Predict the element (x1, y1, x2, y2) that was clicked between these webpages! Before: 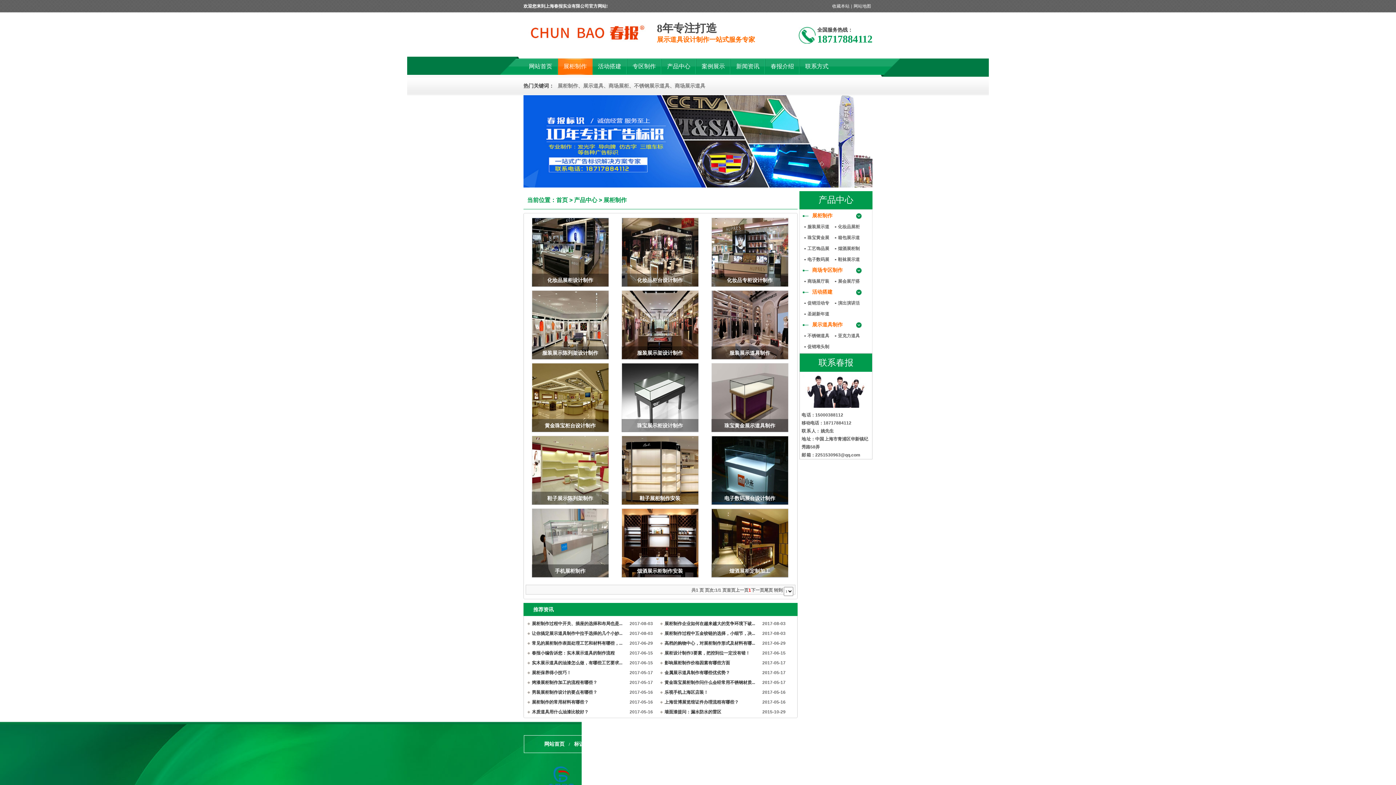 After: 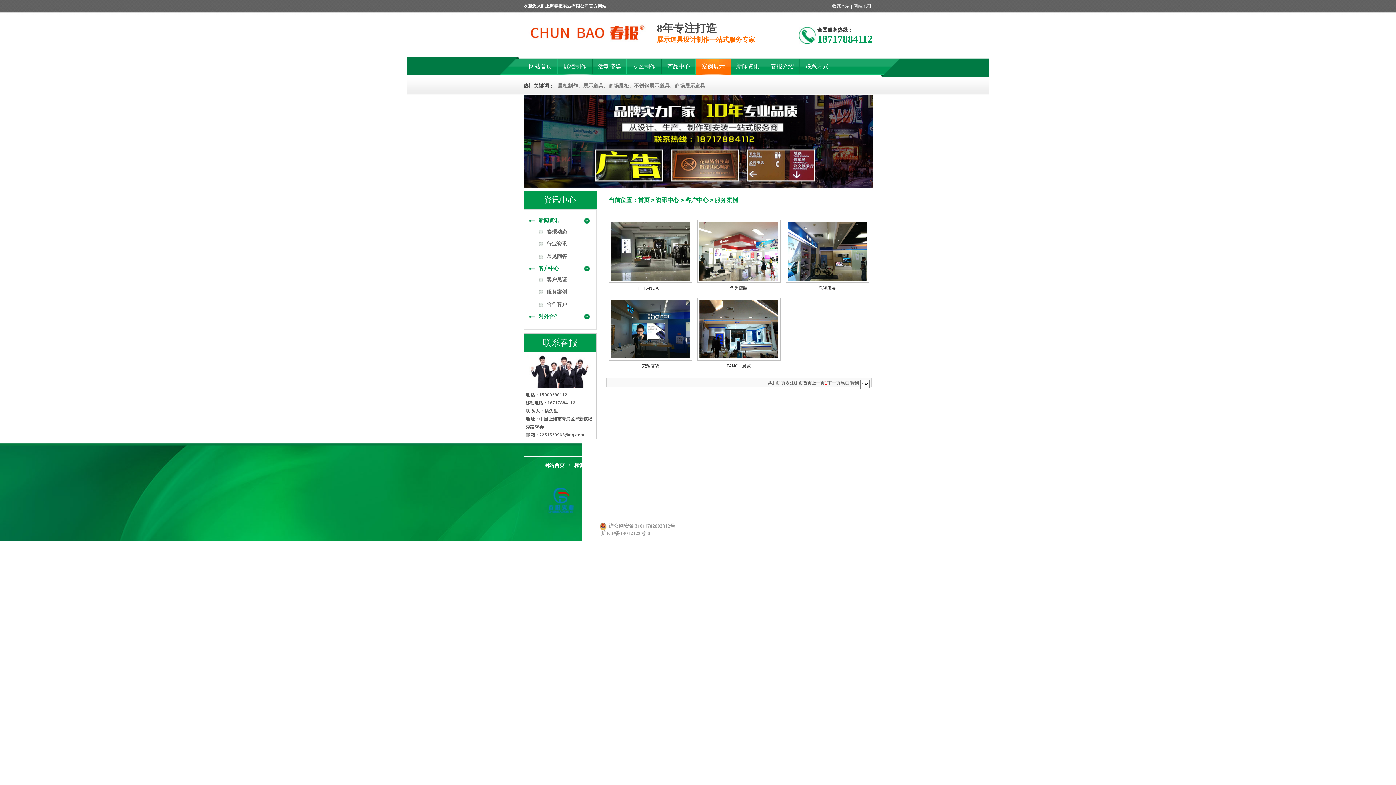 Action: bbox: (696, 56, 730, 76) label: 案例展示